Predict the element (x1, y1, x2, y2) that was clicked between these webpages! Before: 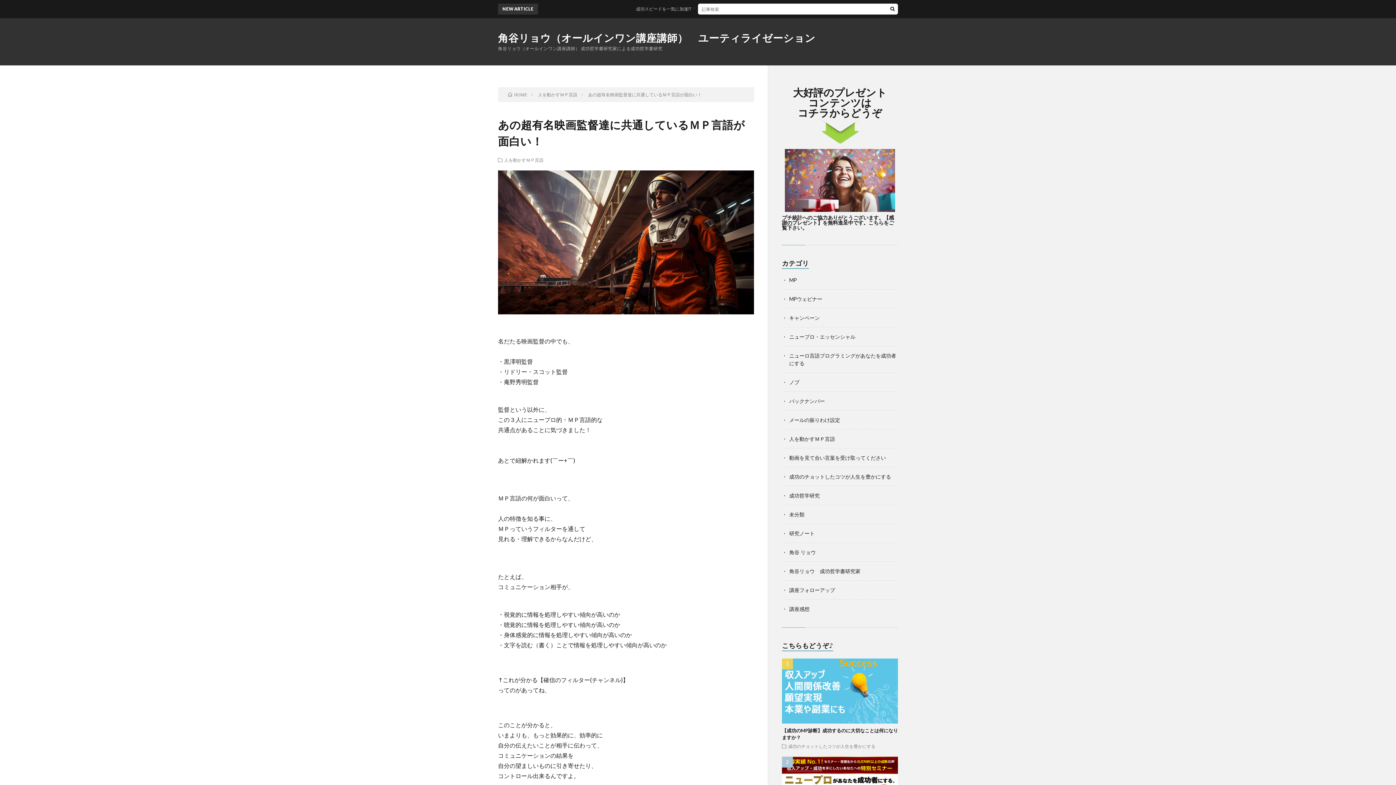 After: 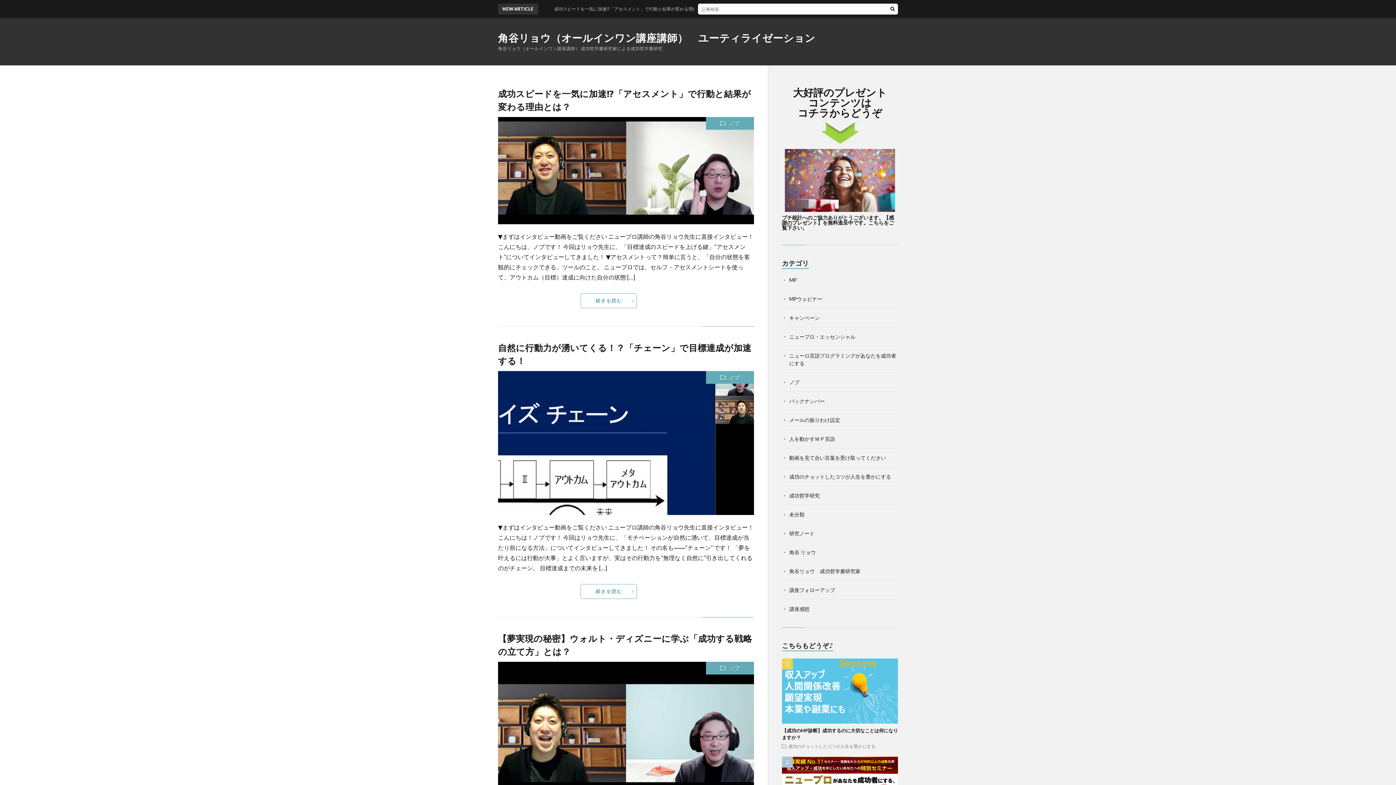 Action: bbox: (498, 32, 815, 42) label: 角谷リョウ（オールインワン講座講師）　ユーティライゼーション